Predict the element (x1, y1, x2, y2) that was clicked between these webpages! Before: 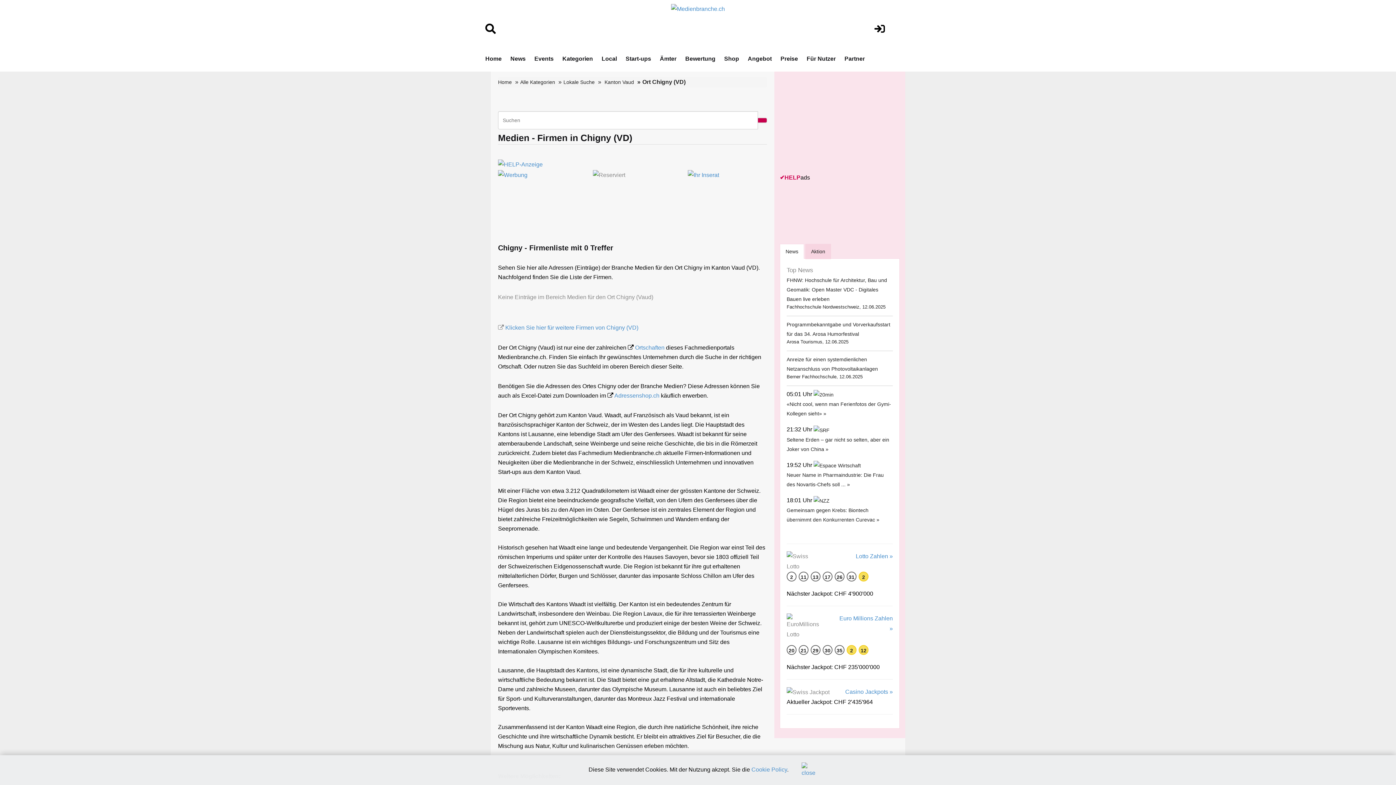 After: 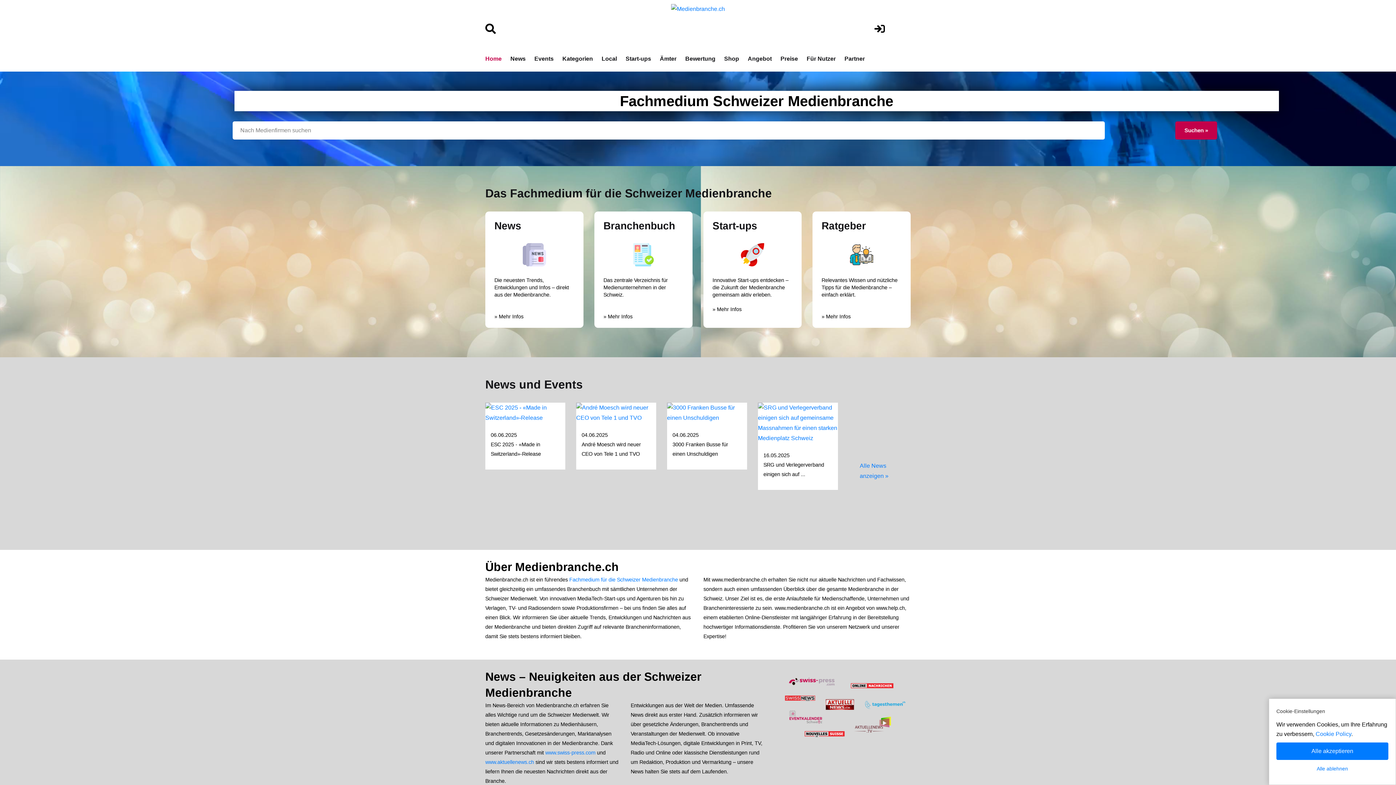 Action: bbox: (485, 46, 501, 71) label: Home